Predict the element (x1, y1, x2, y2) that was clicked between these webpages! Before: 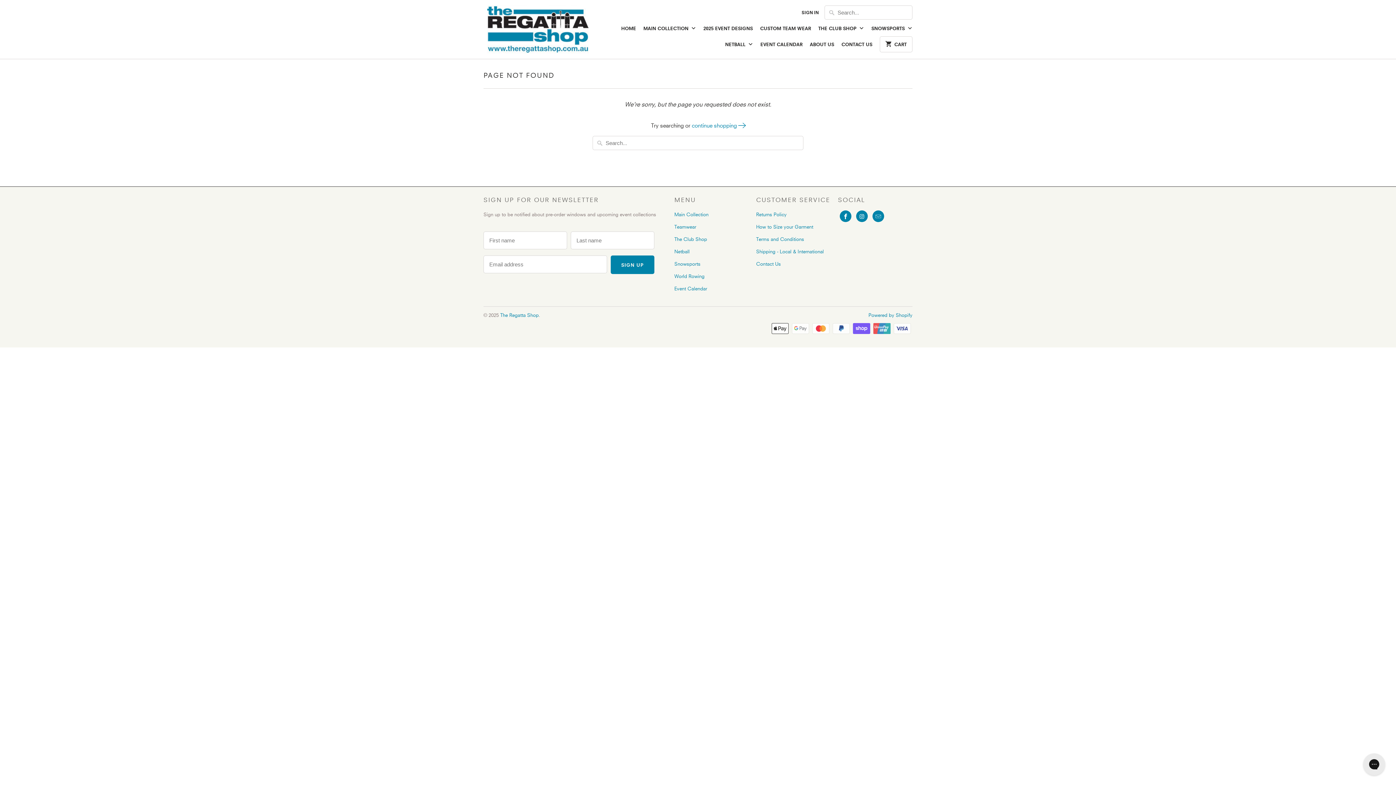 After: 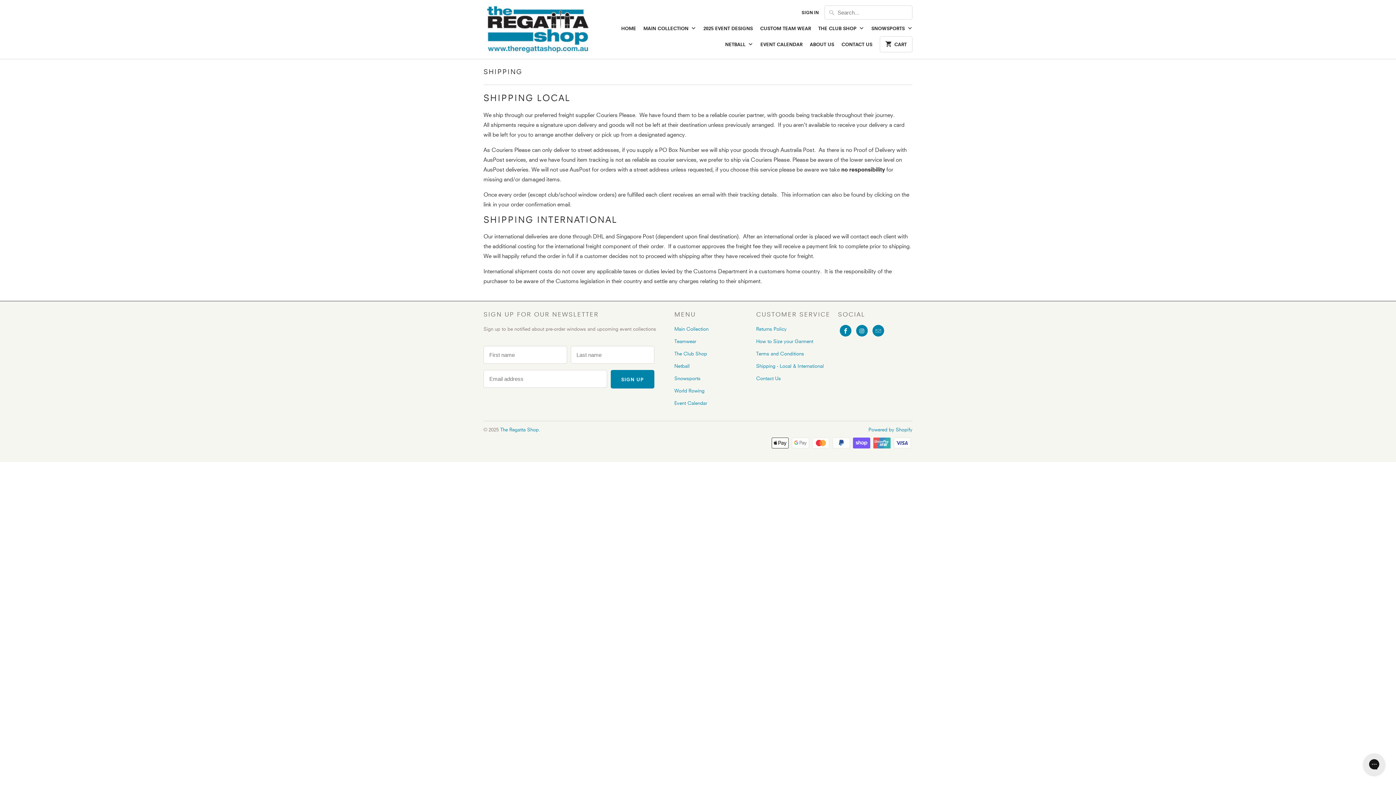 Action: bbox: (756, 248, 824, 254) label: Shipping - Local & International